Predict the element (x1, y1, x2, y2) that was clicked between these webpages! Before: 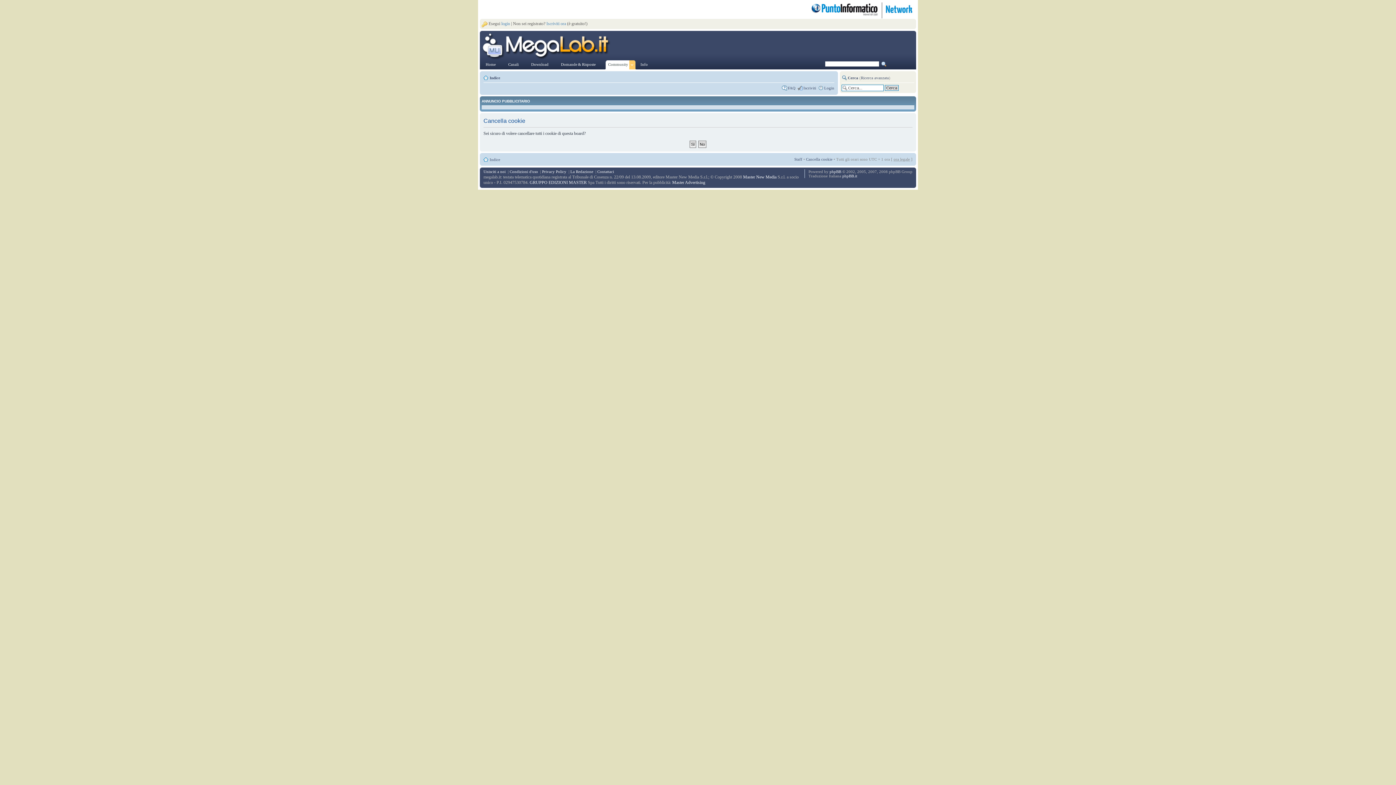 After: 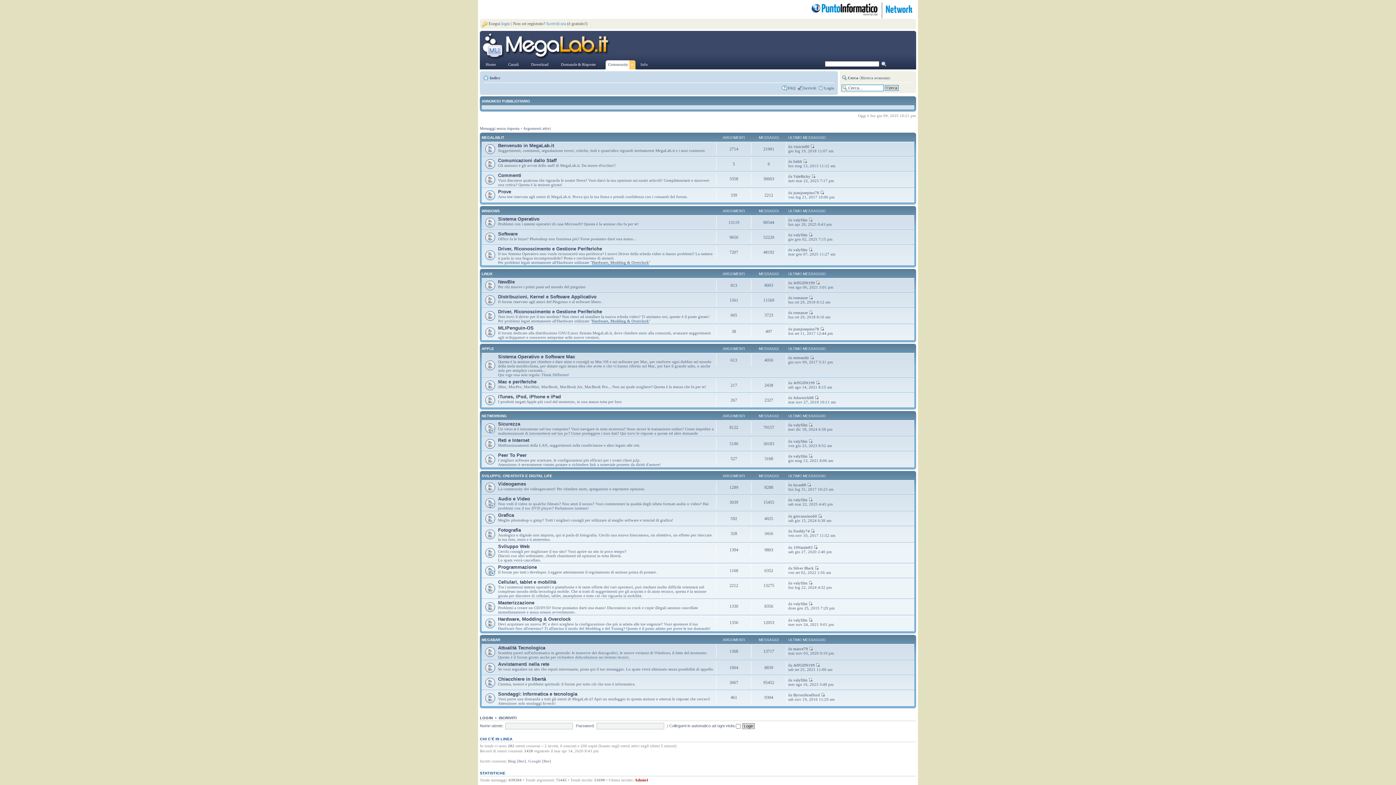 Action: label: Indice bbox: (489, 75, 500, 79)